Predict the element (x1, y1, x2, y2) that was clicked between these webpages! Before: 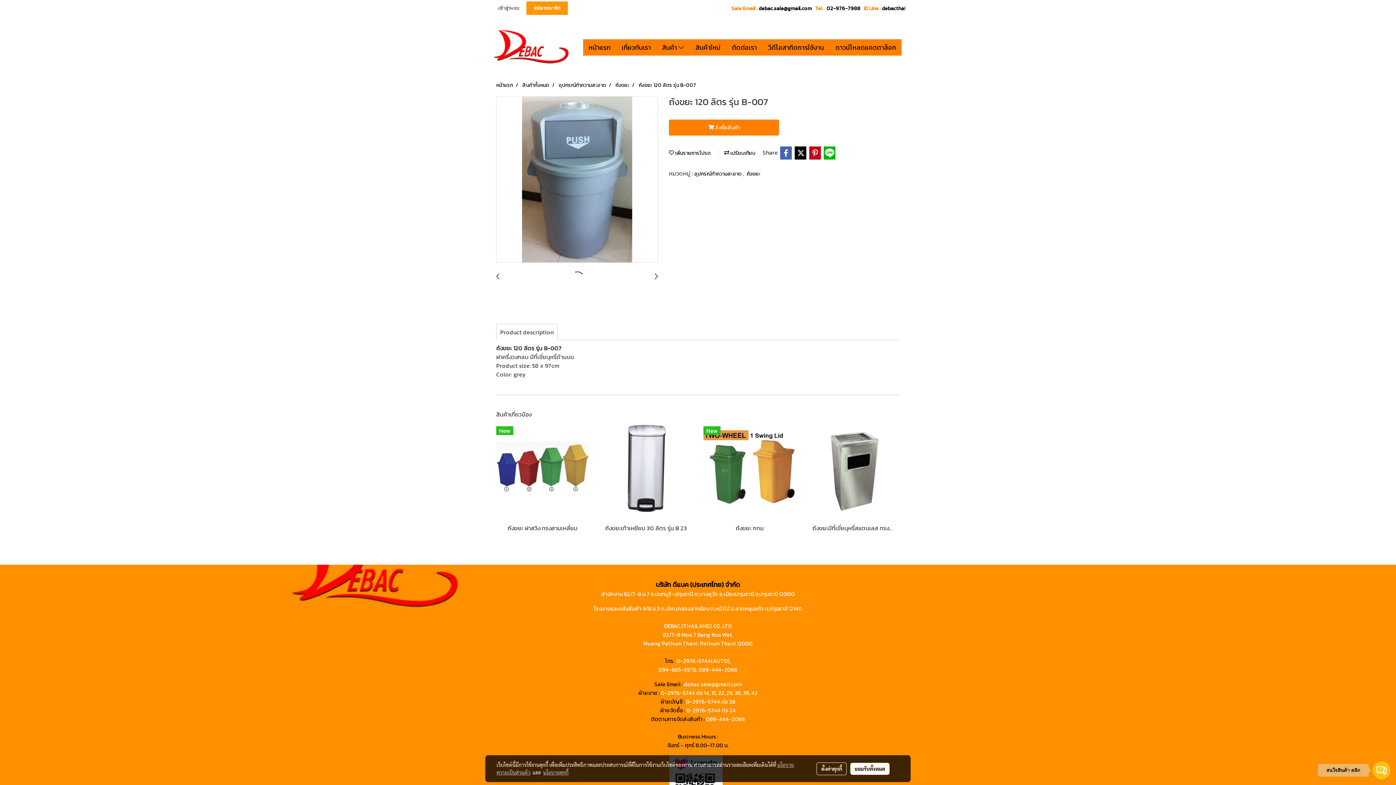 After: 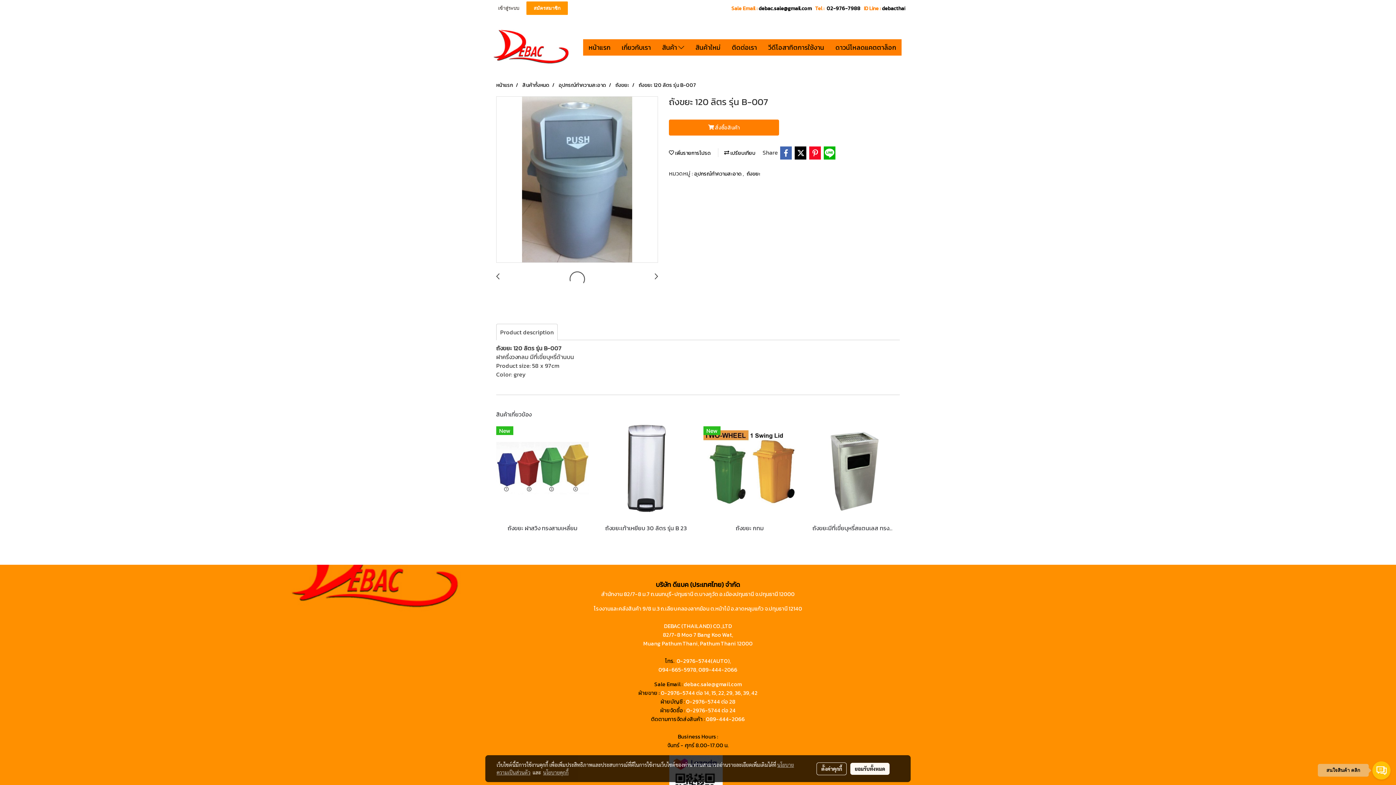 Action: bbox: (808, 146, 821, 159)